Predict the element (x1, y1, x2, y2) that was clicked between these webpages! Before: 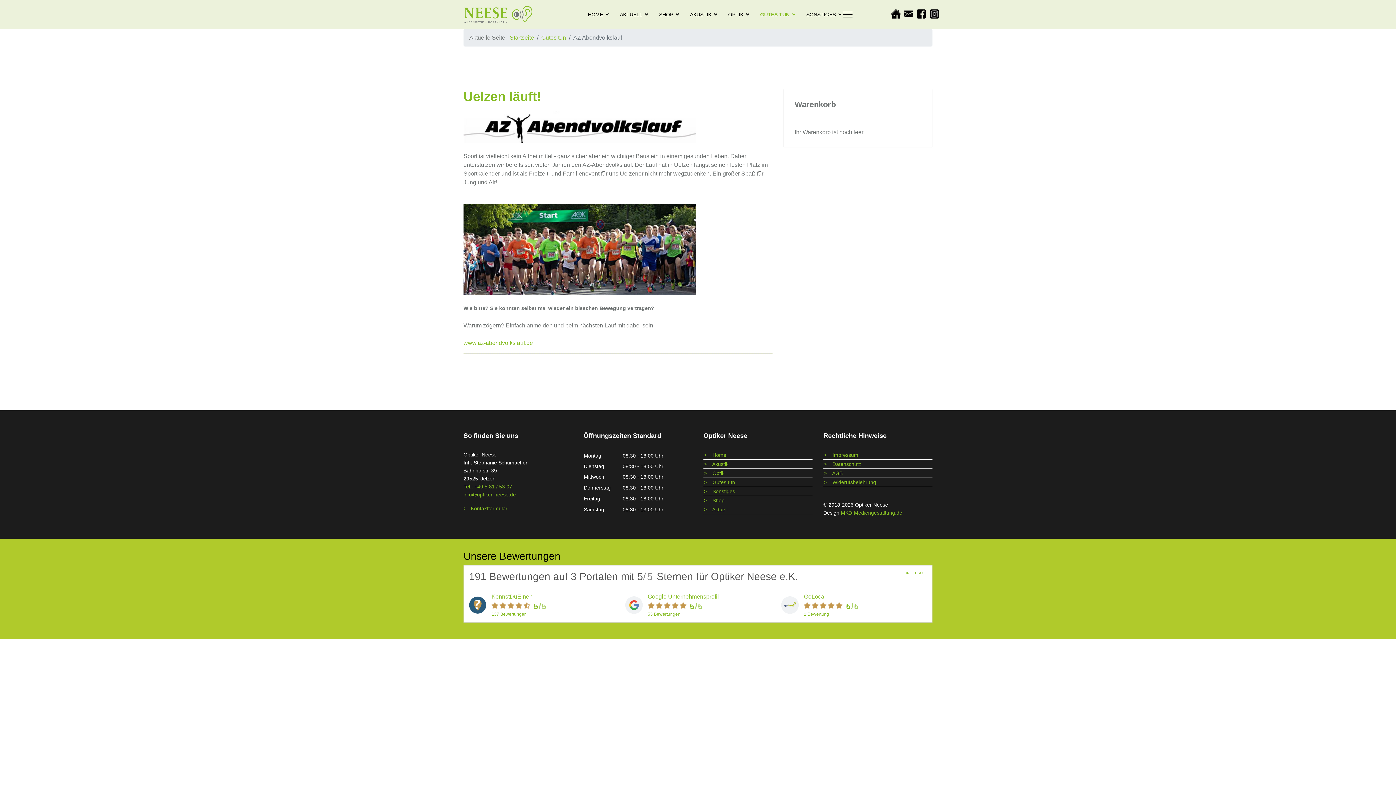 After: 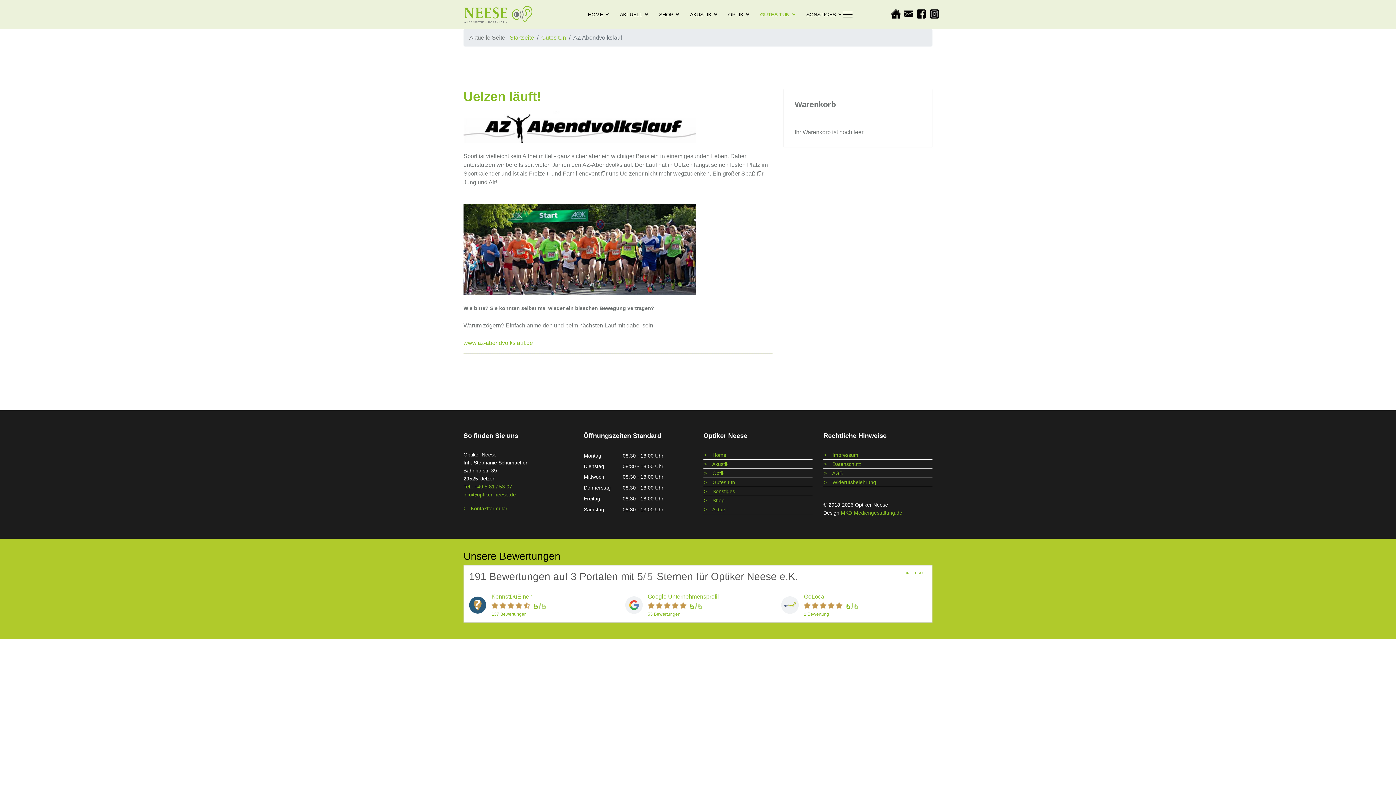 Action: bbox: (930, 9, 942, 18)